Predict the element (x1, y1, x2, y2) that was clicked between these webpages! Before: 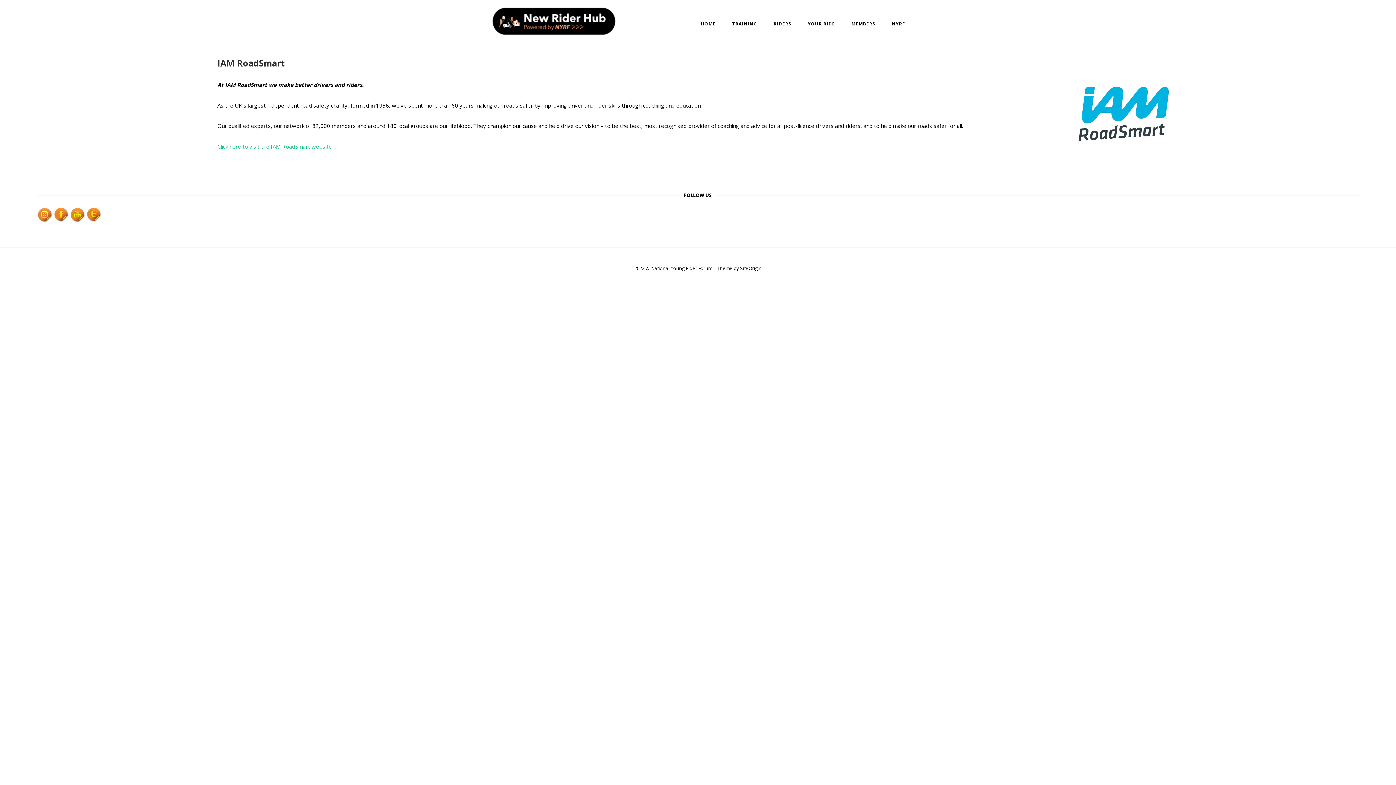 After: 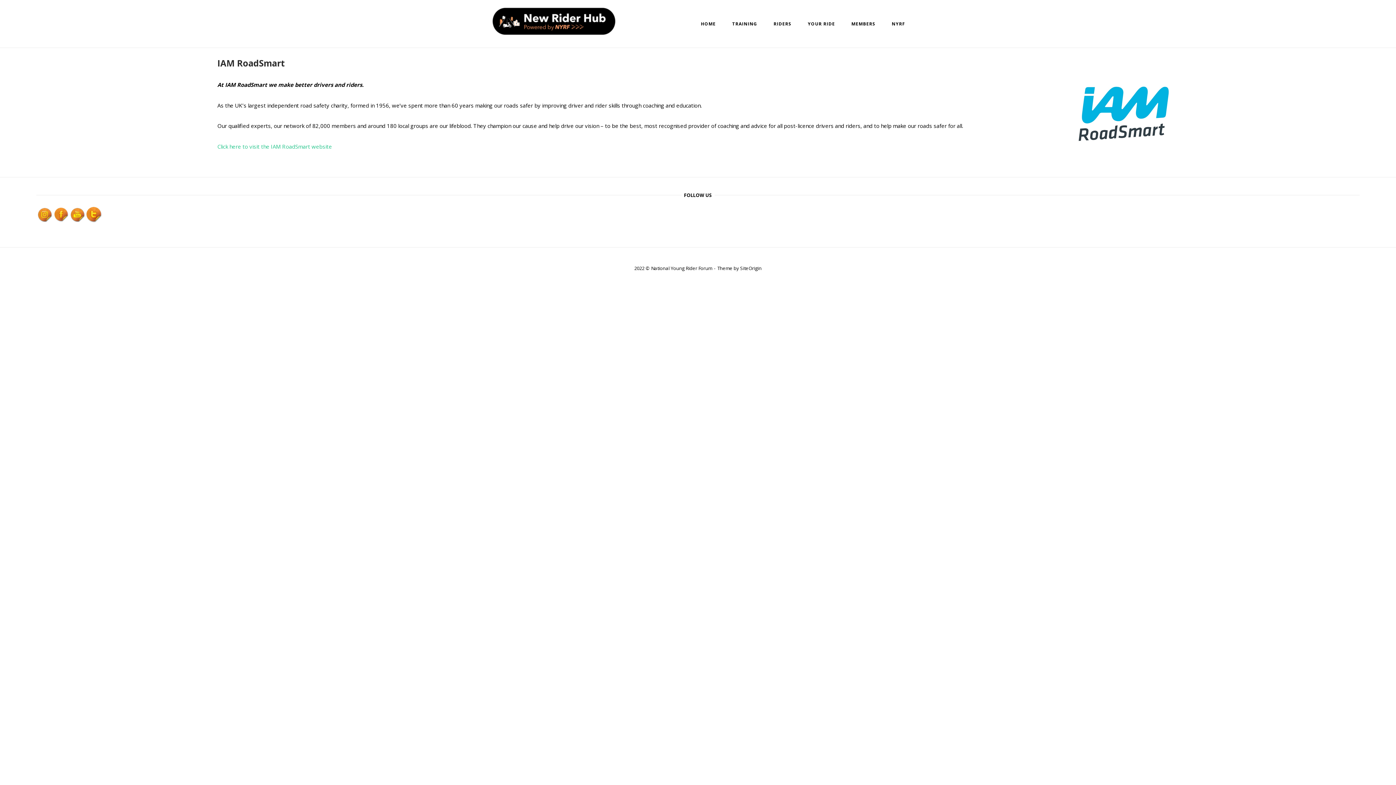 Action: bbox: (87, 207, 101, 222)